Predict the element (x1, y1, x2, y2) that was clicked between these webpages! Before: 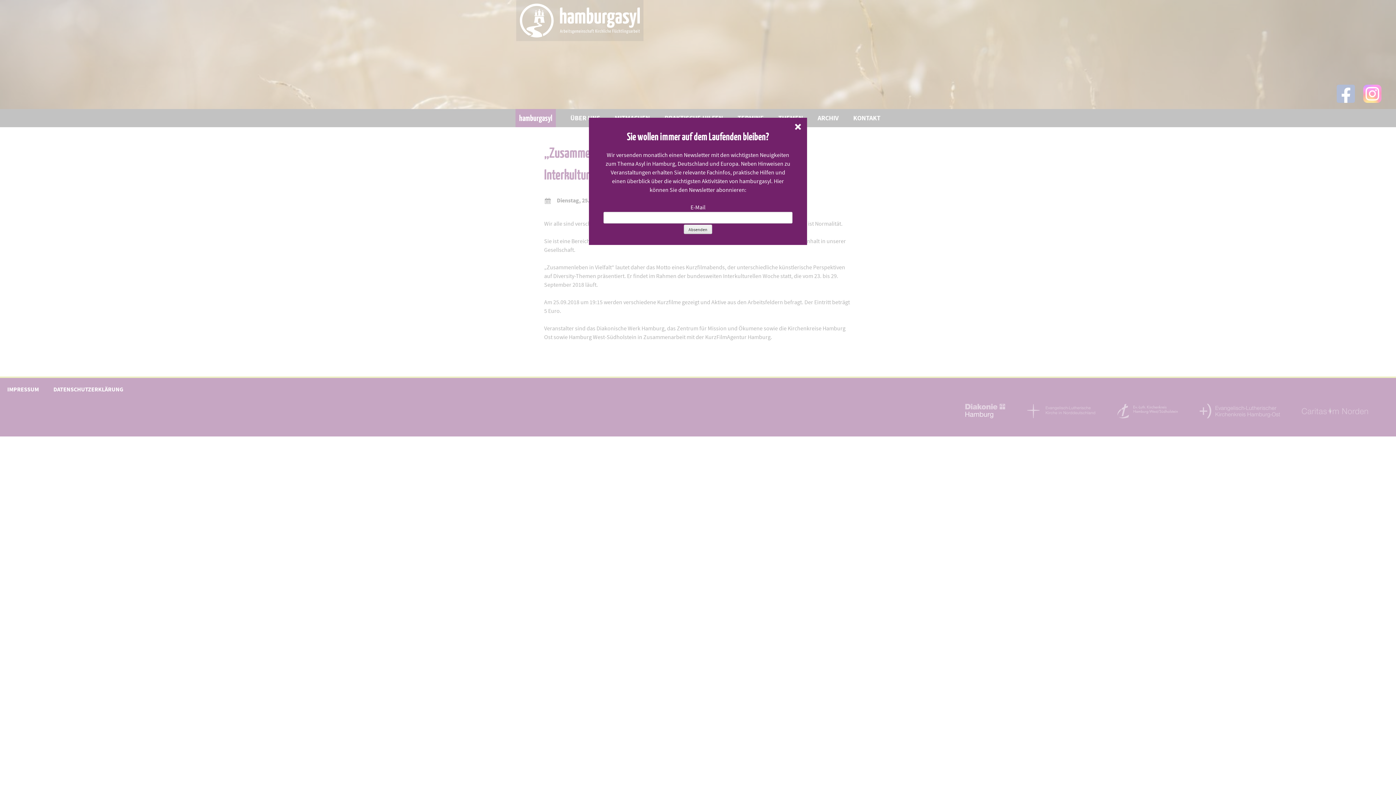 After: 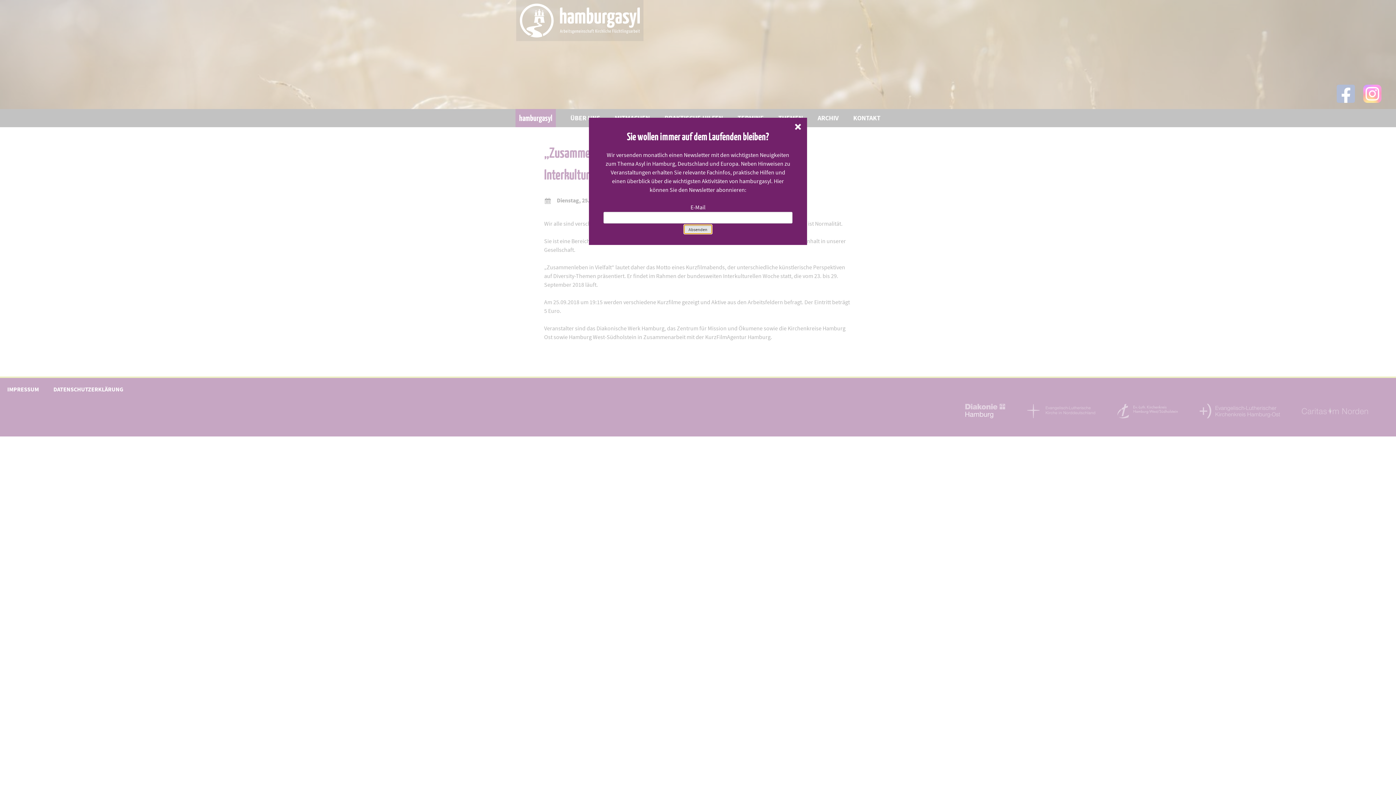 Action: label: Absenden bbox: (684, 224, 712, 234)